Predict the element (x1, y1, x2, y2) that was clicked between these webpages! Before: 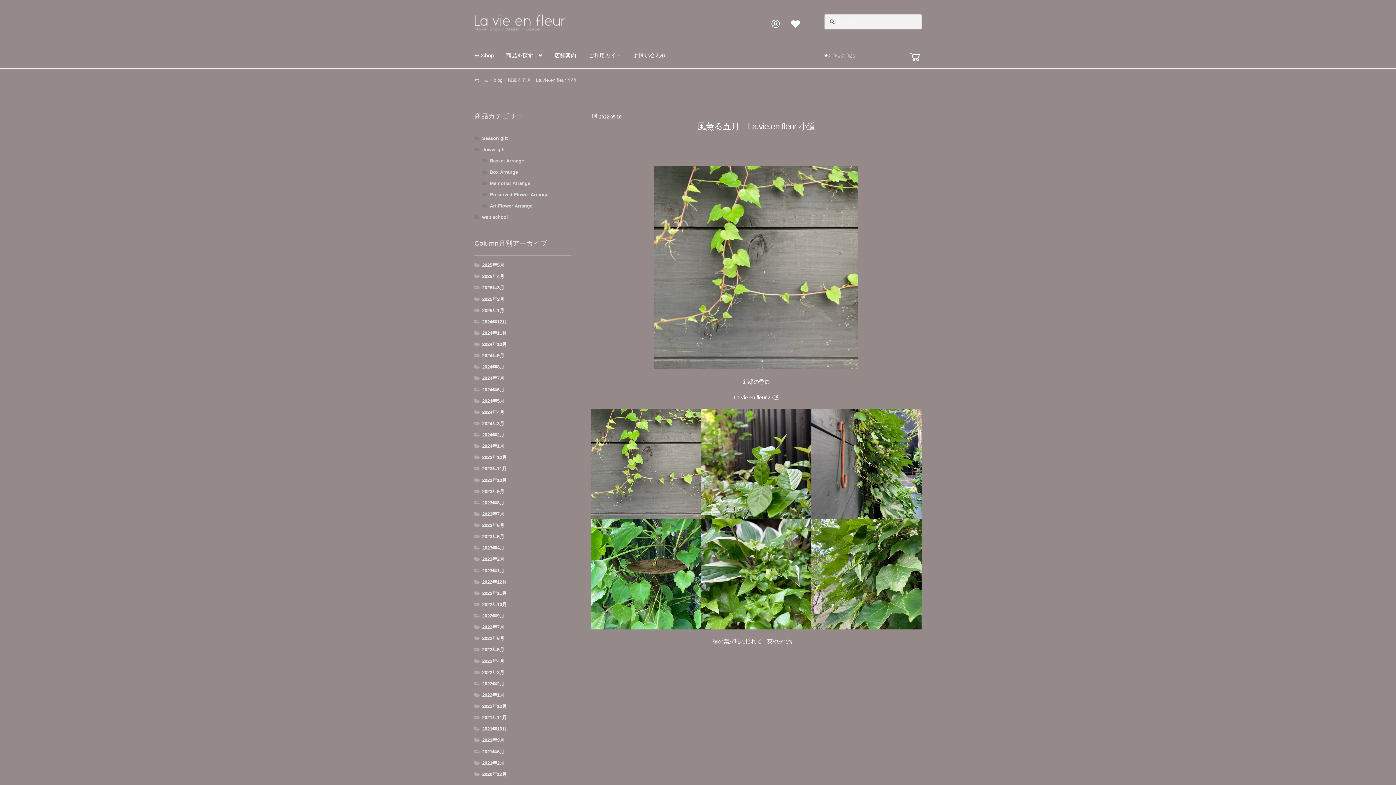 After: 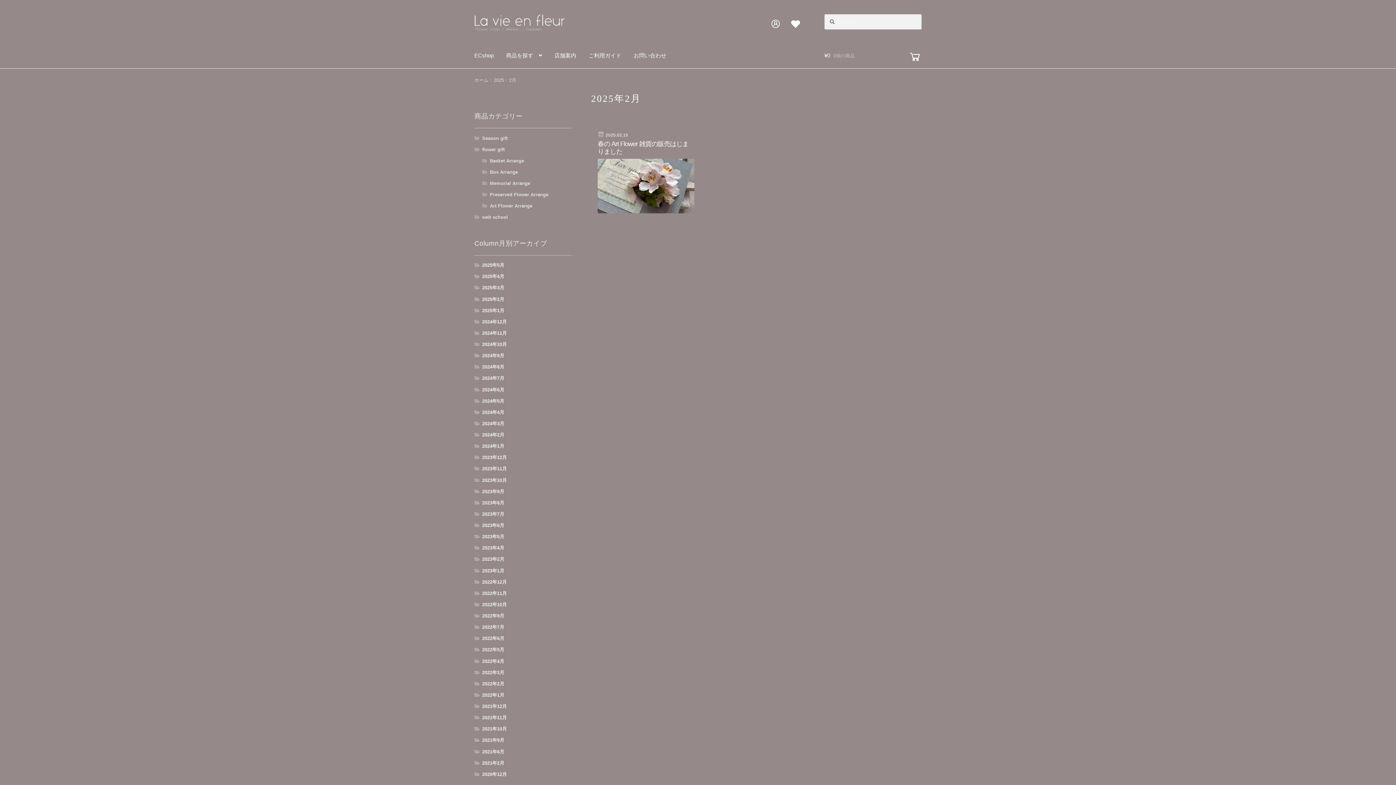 Action: bbox: (482, 296, 504, 302) label: 2025年2月